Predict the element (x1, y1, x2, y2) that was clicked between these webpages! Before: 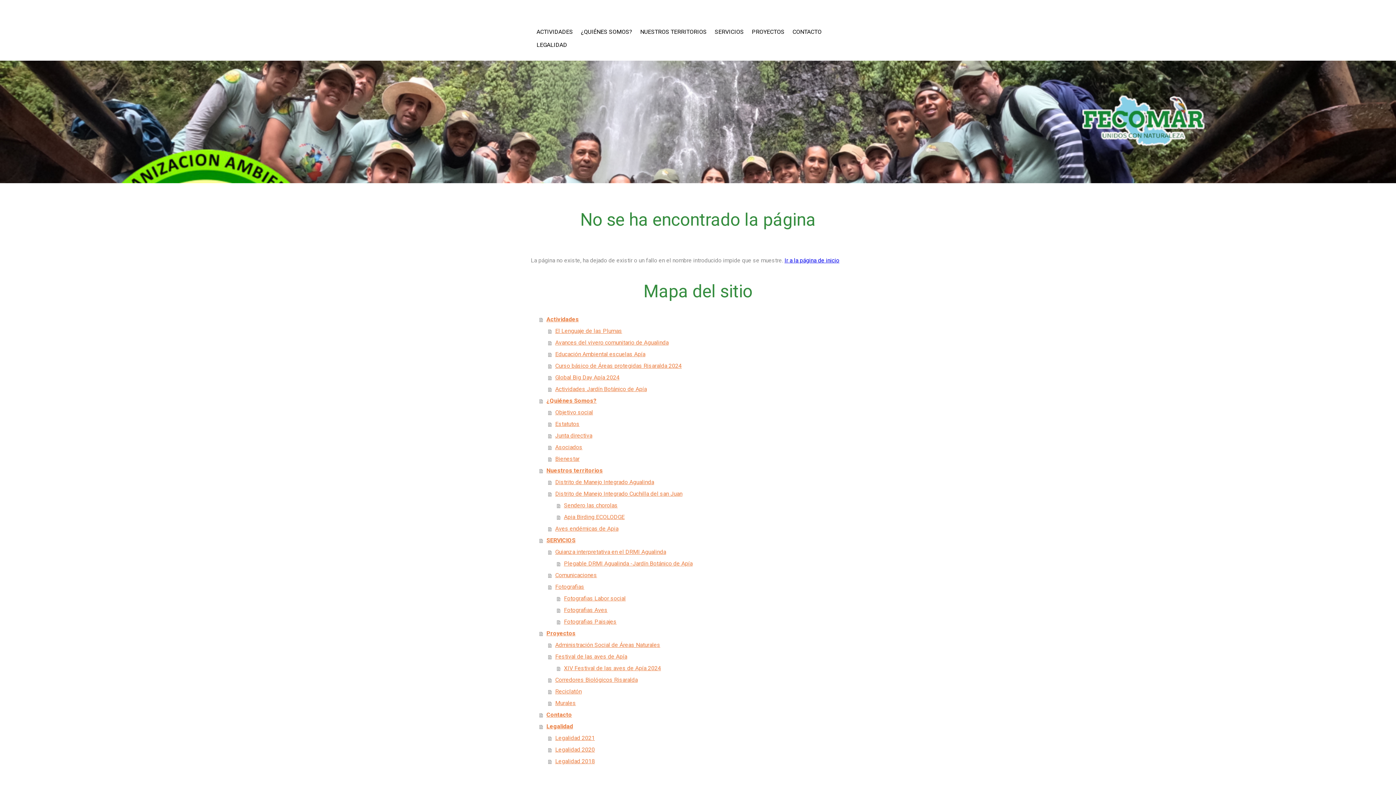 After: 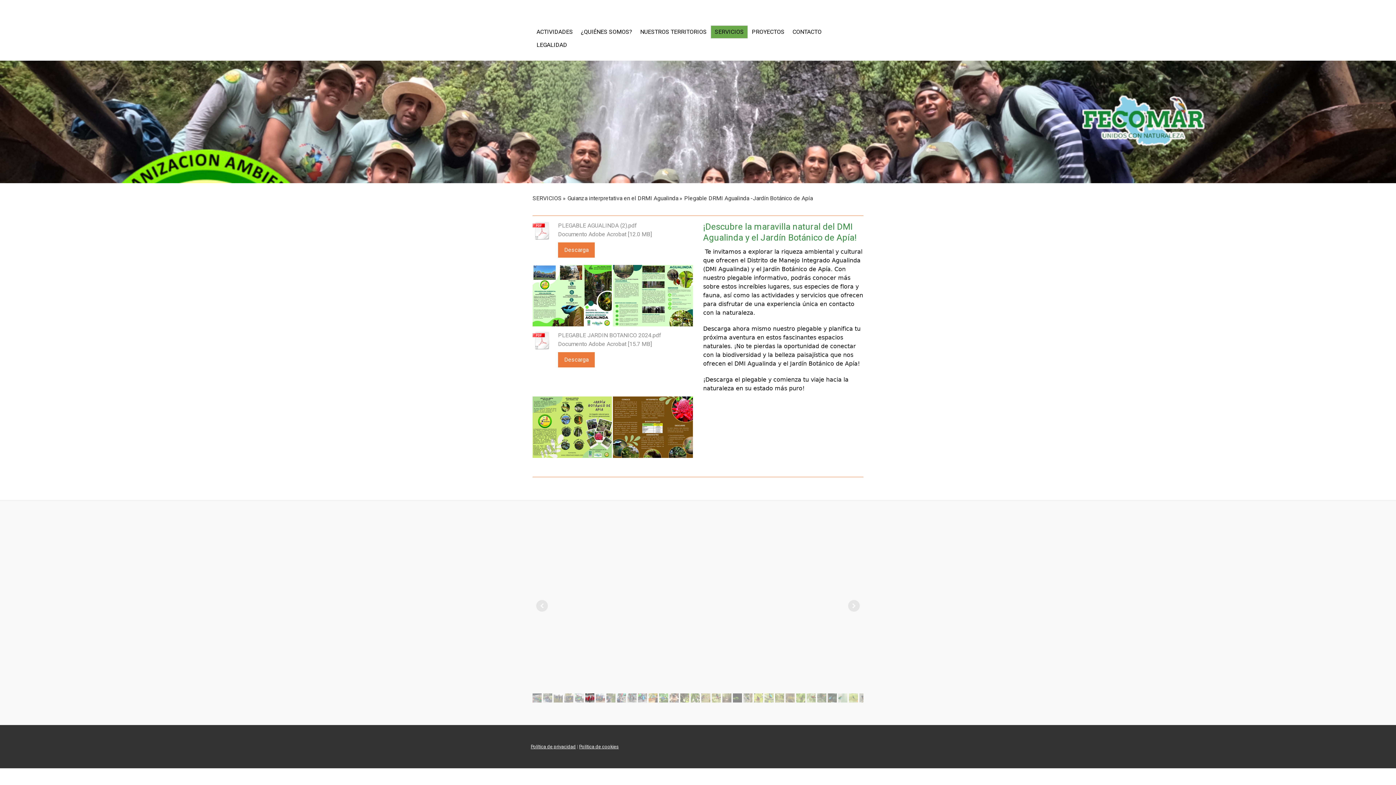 Action: bbox: (557, 558, 865, 569) label: Plegable DRMI Agualinda -Jardín Botánico de Apía